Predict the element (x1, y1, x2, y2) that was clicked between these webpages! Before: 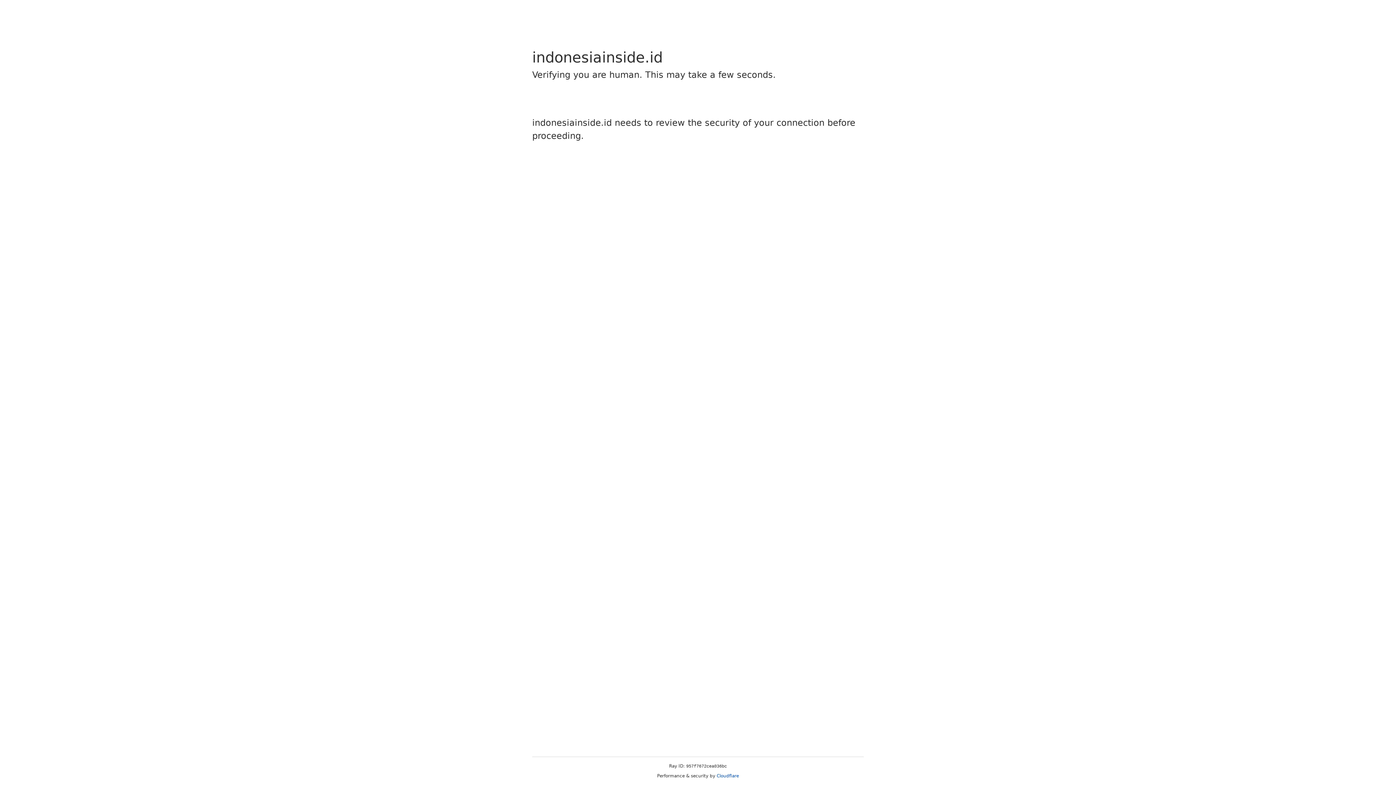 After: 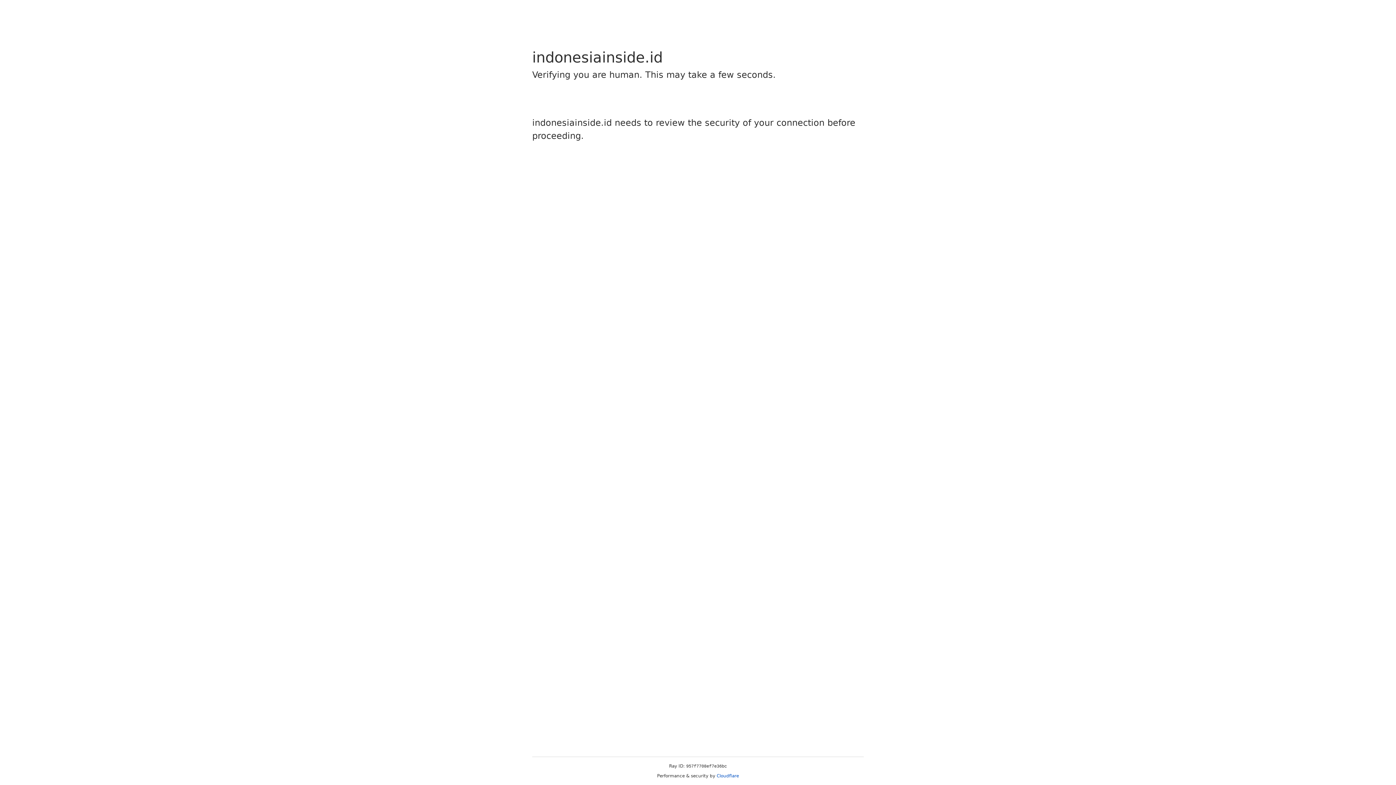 Action: label: Cloudflare bbox: (716, 773, 739, 778)